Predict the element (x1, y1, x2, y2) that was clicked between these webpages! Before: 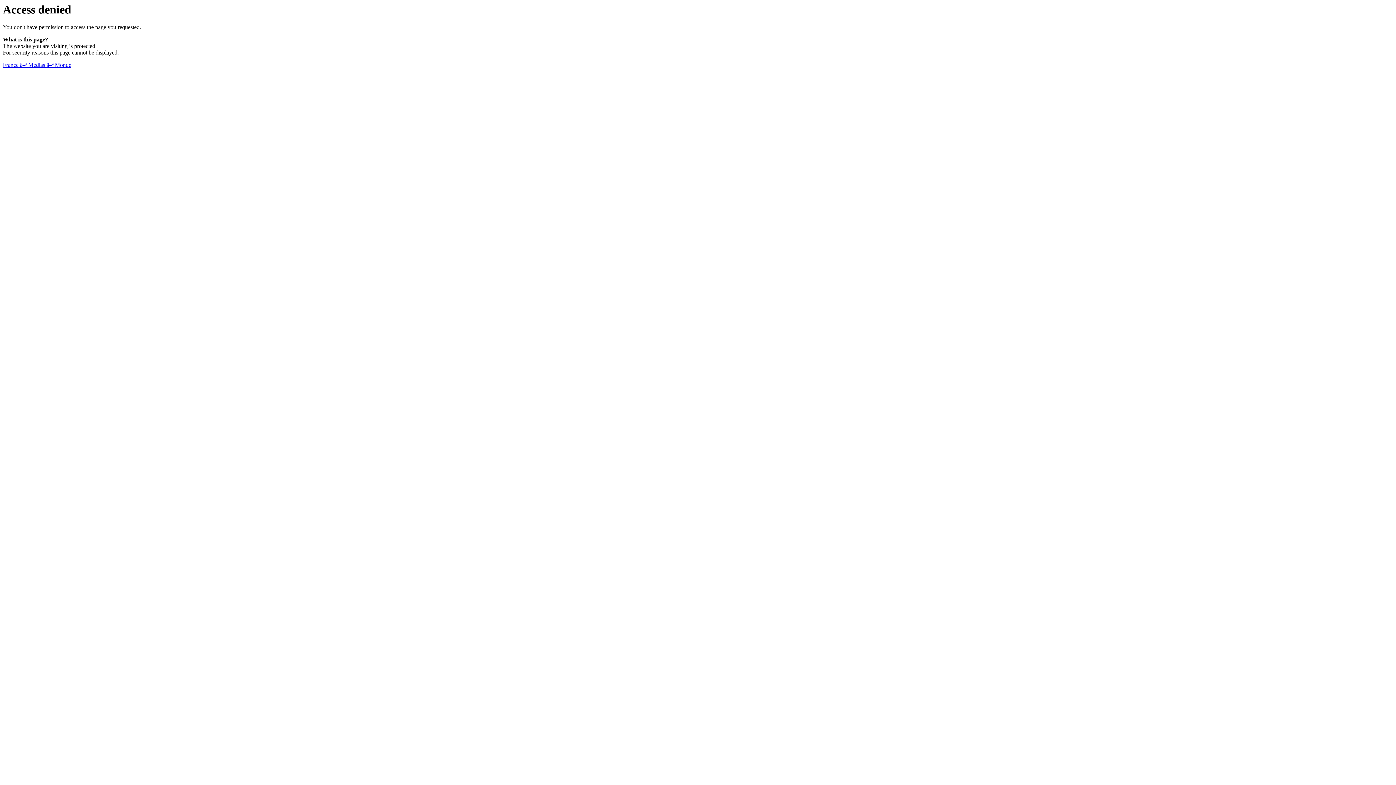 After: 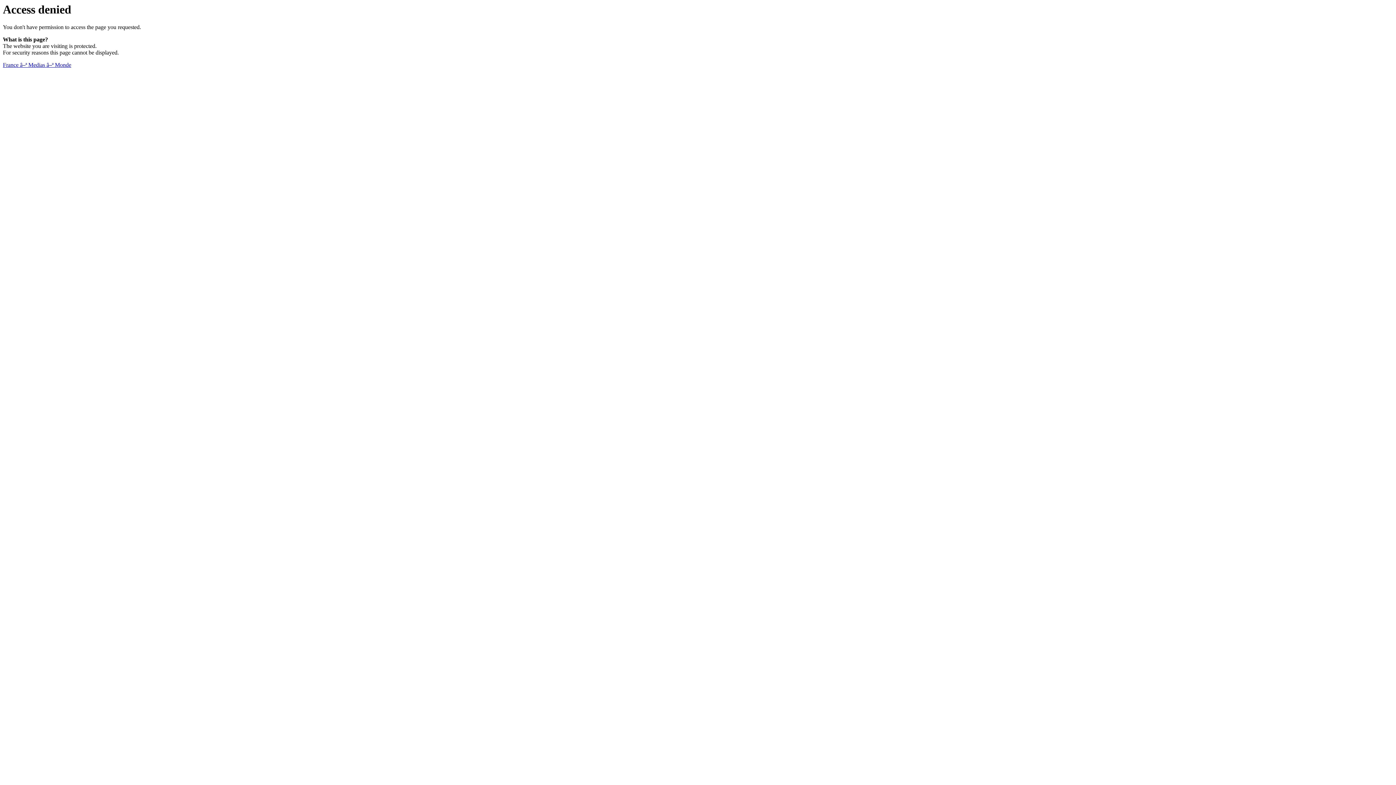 Action: label: France â–ª Medias â–ª Monde bbox: (2, 61, 71, 68)